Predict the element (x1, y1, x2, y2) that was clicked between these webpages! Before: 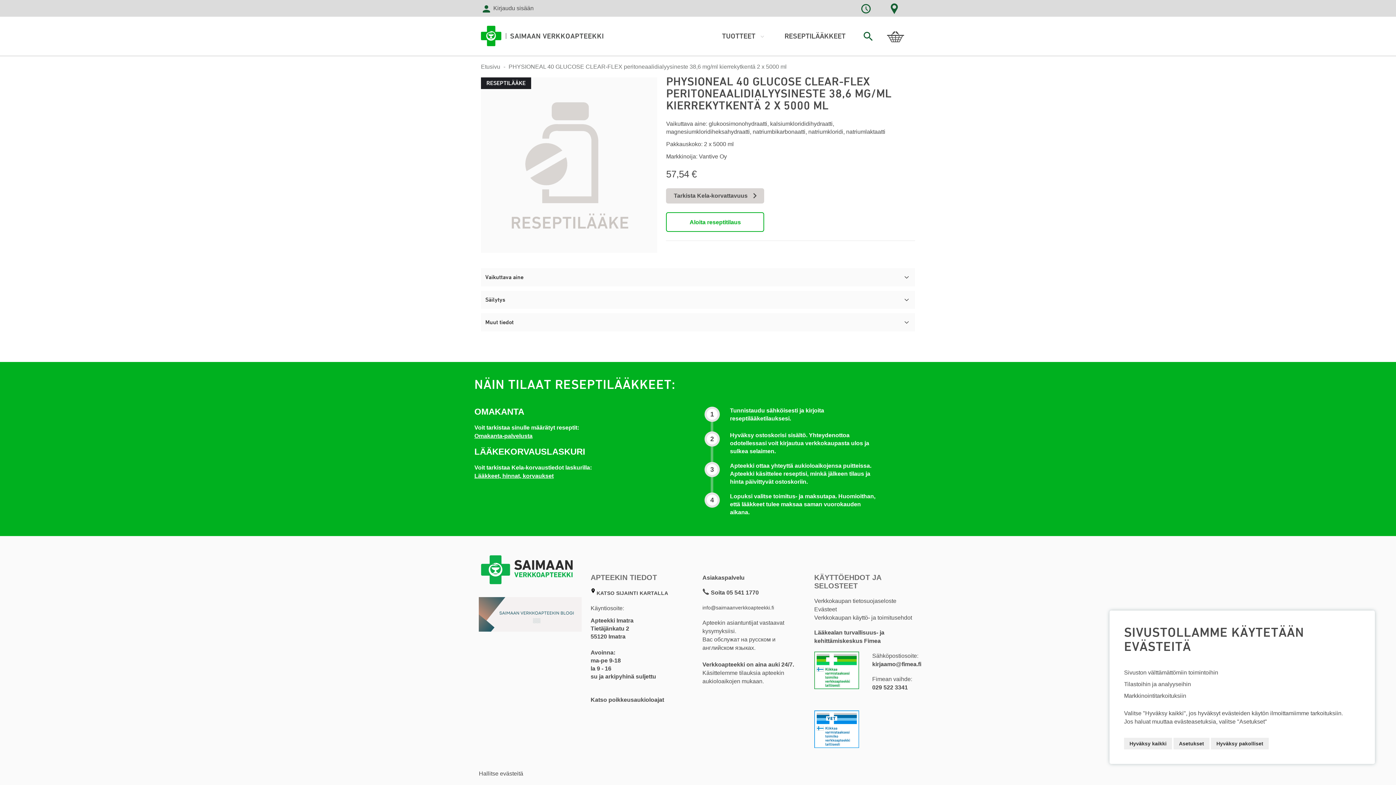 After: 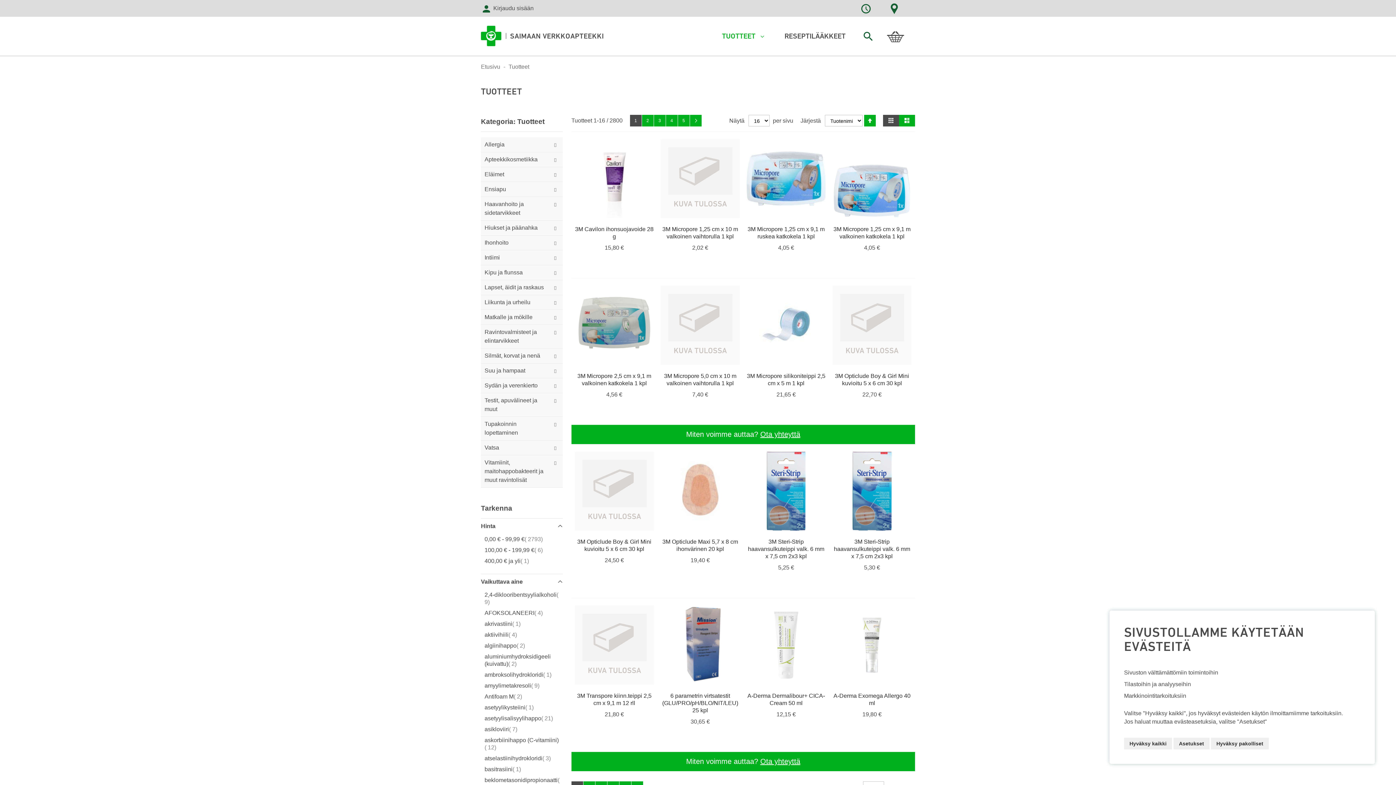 Action: bbox: (712, 26, 774, 45) label: TUOTTEET